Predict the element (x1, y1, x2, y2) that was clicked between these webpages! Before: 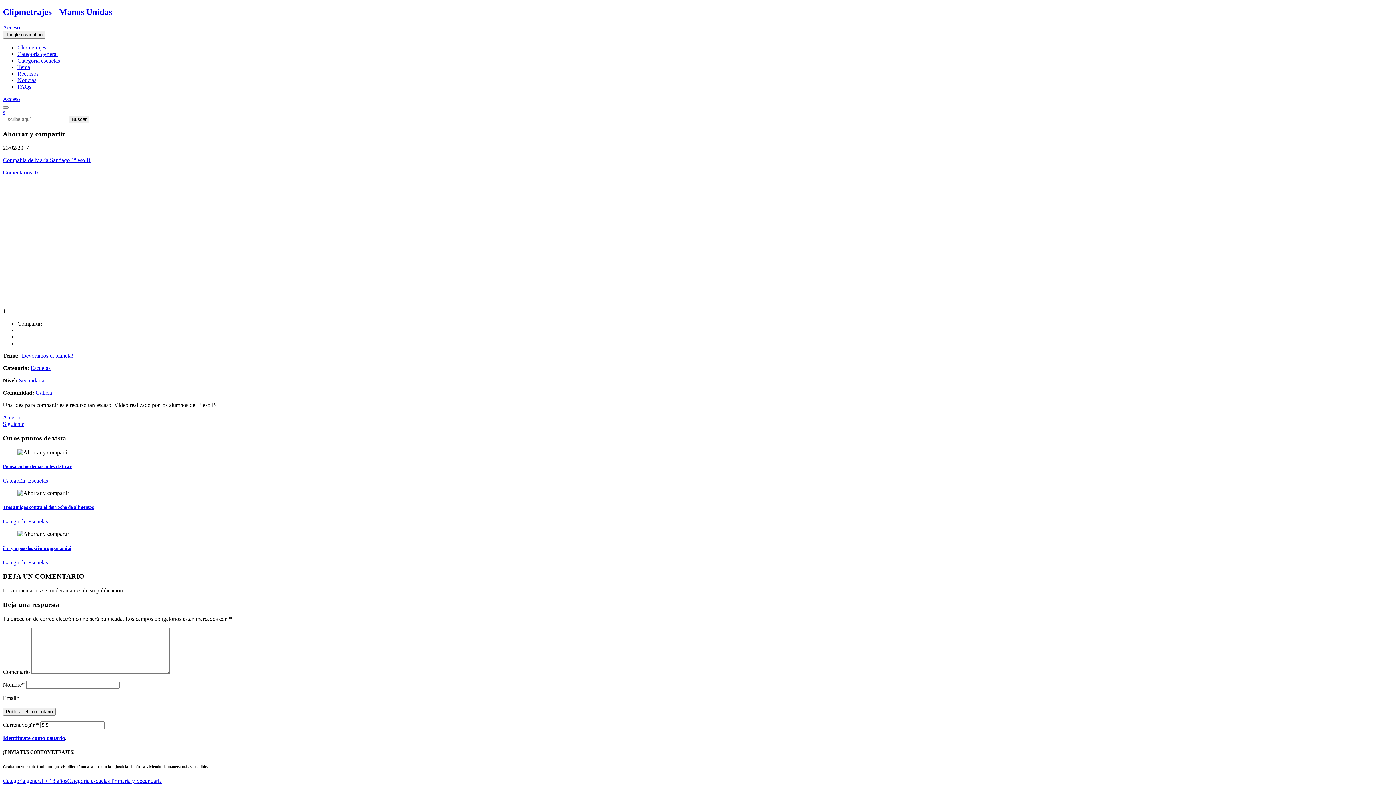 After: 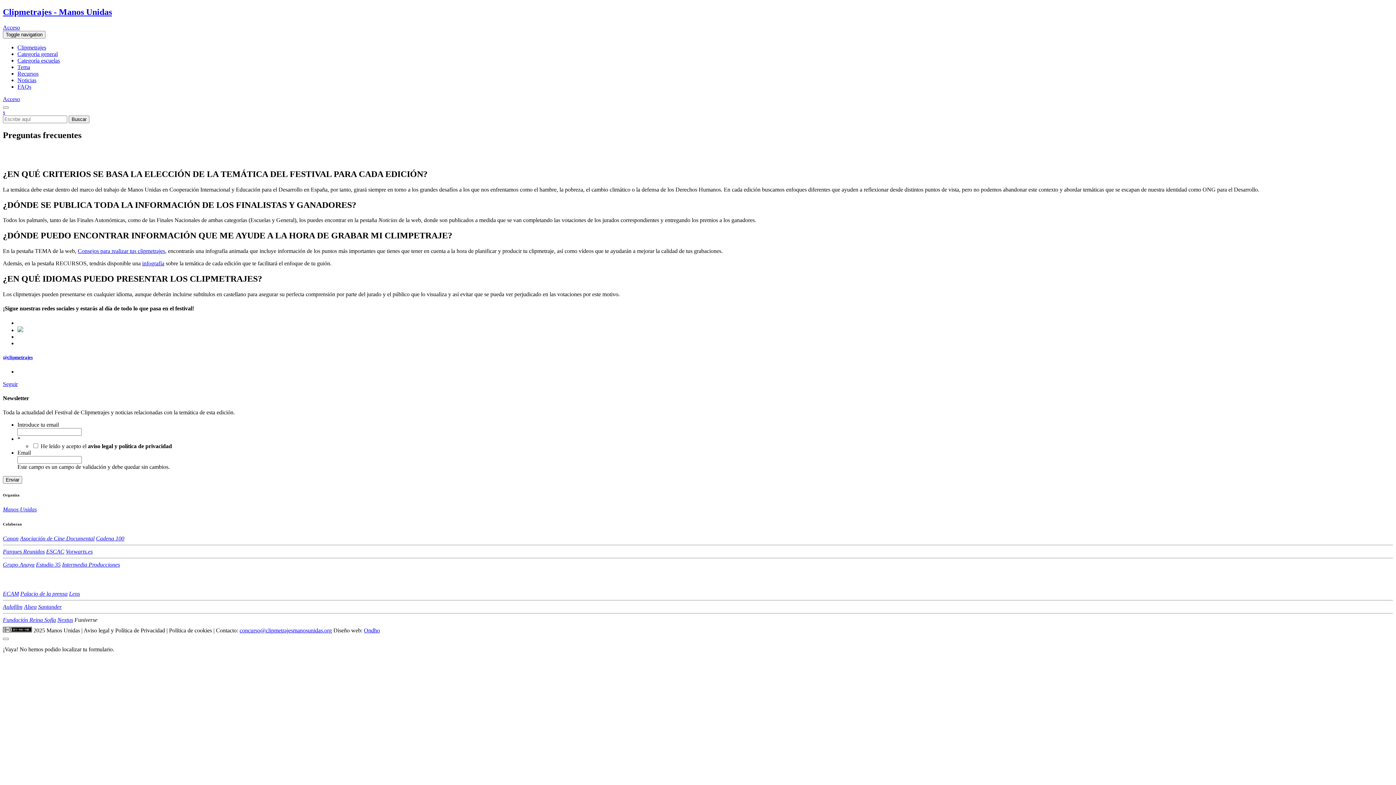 Action: bbox: (17, 83, 31, 89) label: FAQs